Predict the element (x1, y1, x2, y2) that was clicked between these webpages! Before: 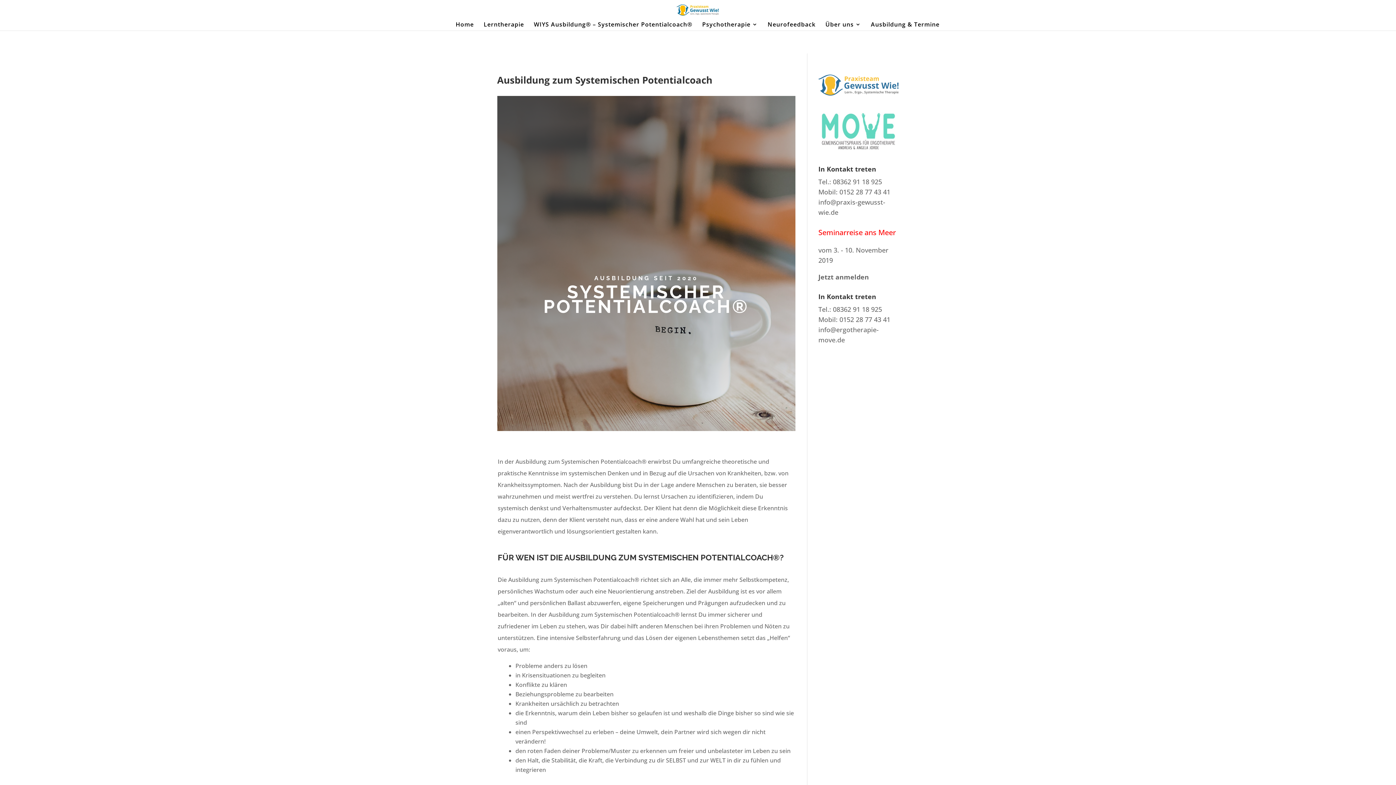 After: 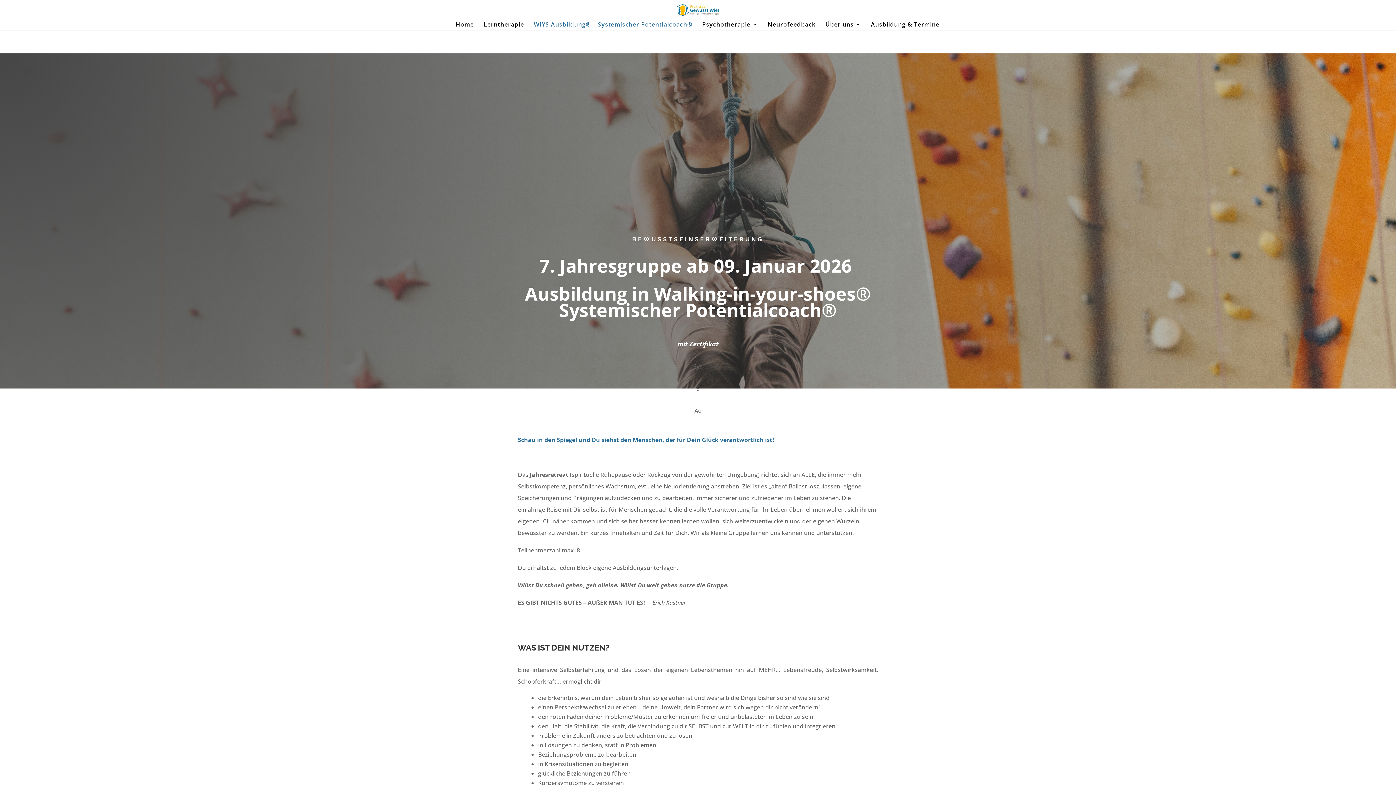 Action: label: WIYS Ausbildung® – Systemischer Potentialcoach® bbox: (534, 21, 692, 30)